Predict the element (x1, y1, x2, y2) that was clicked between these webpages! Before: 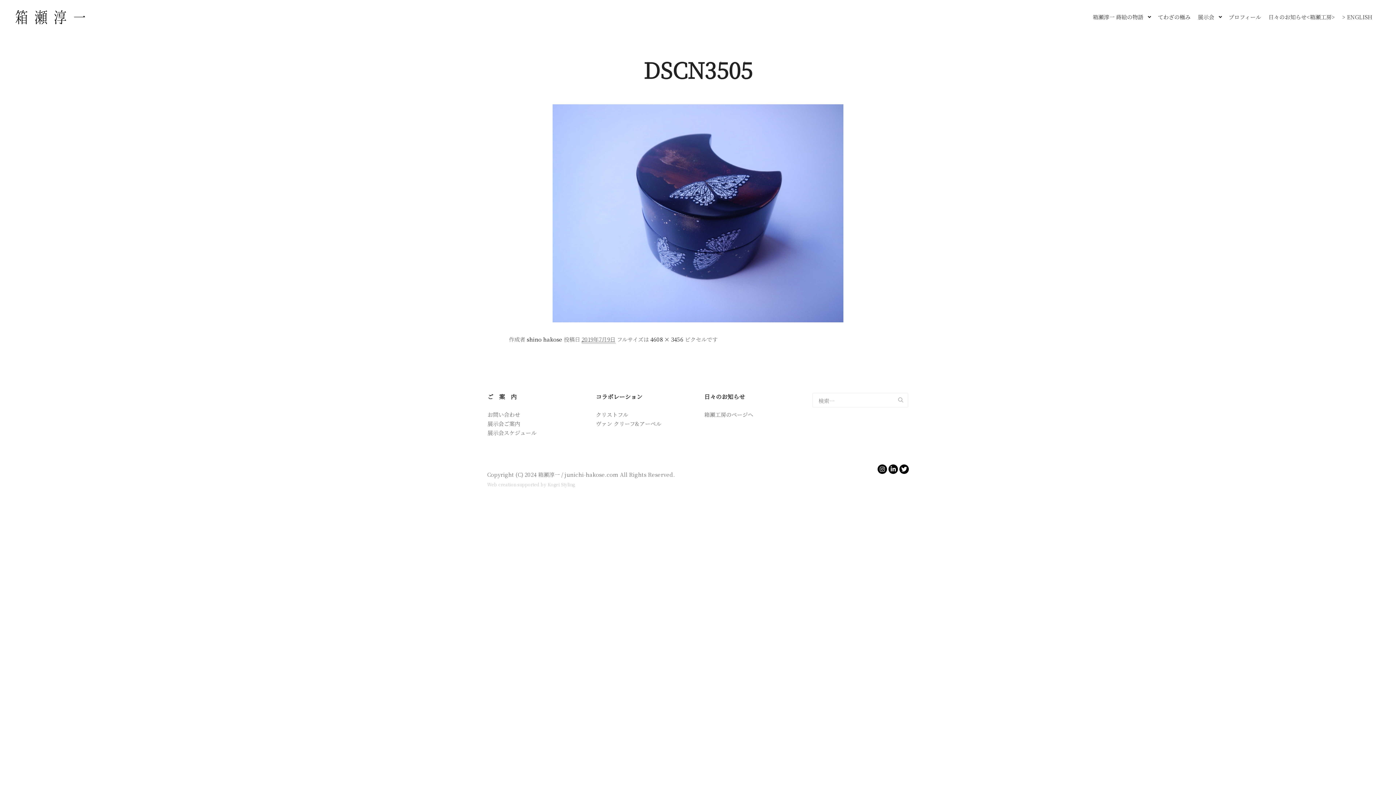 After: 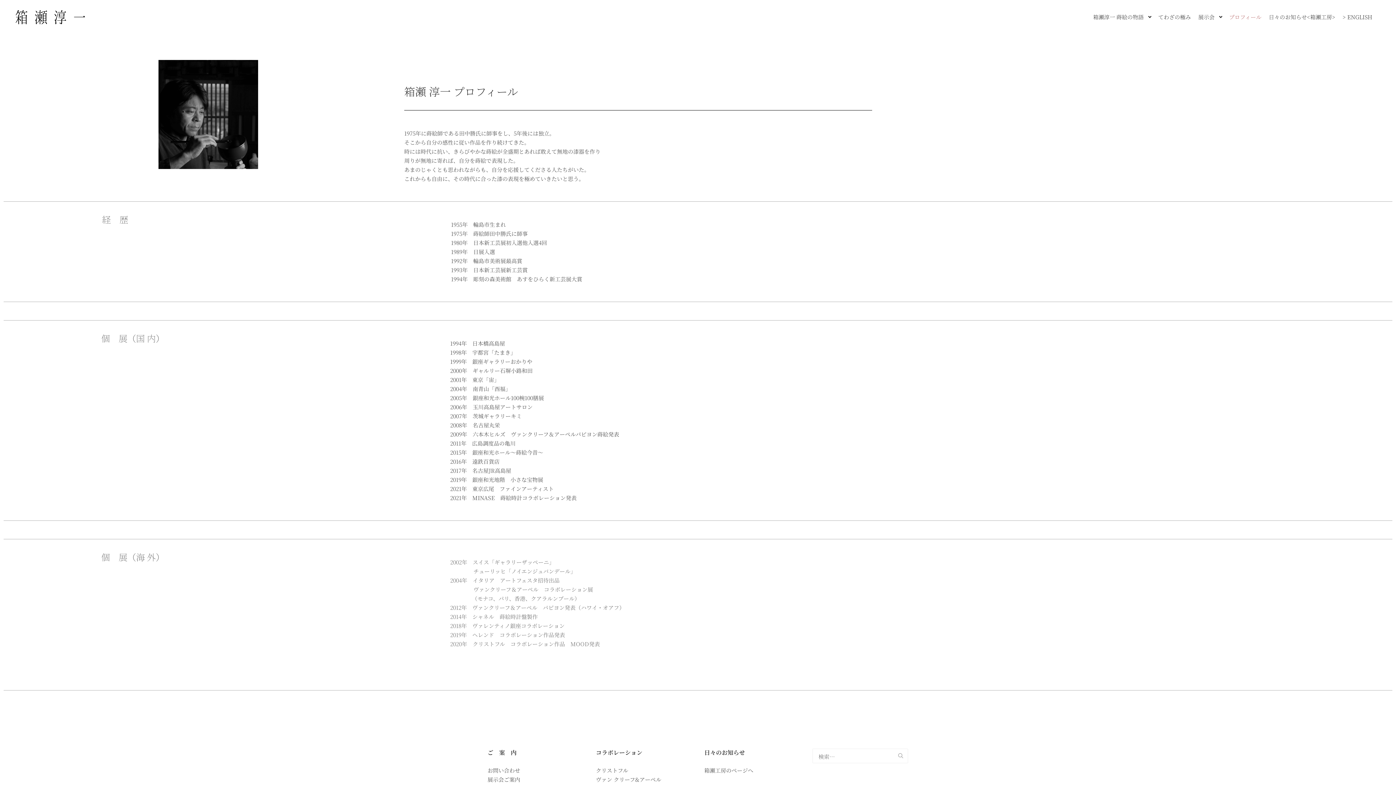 Action: label: プロフィール bbox: (1225, 0, 1265, 34)